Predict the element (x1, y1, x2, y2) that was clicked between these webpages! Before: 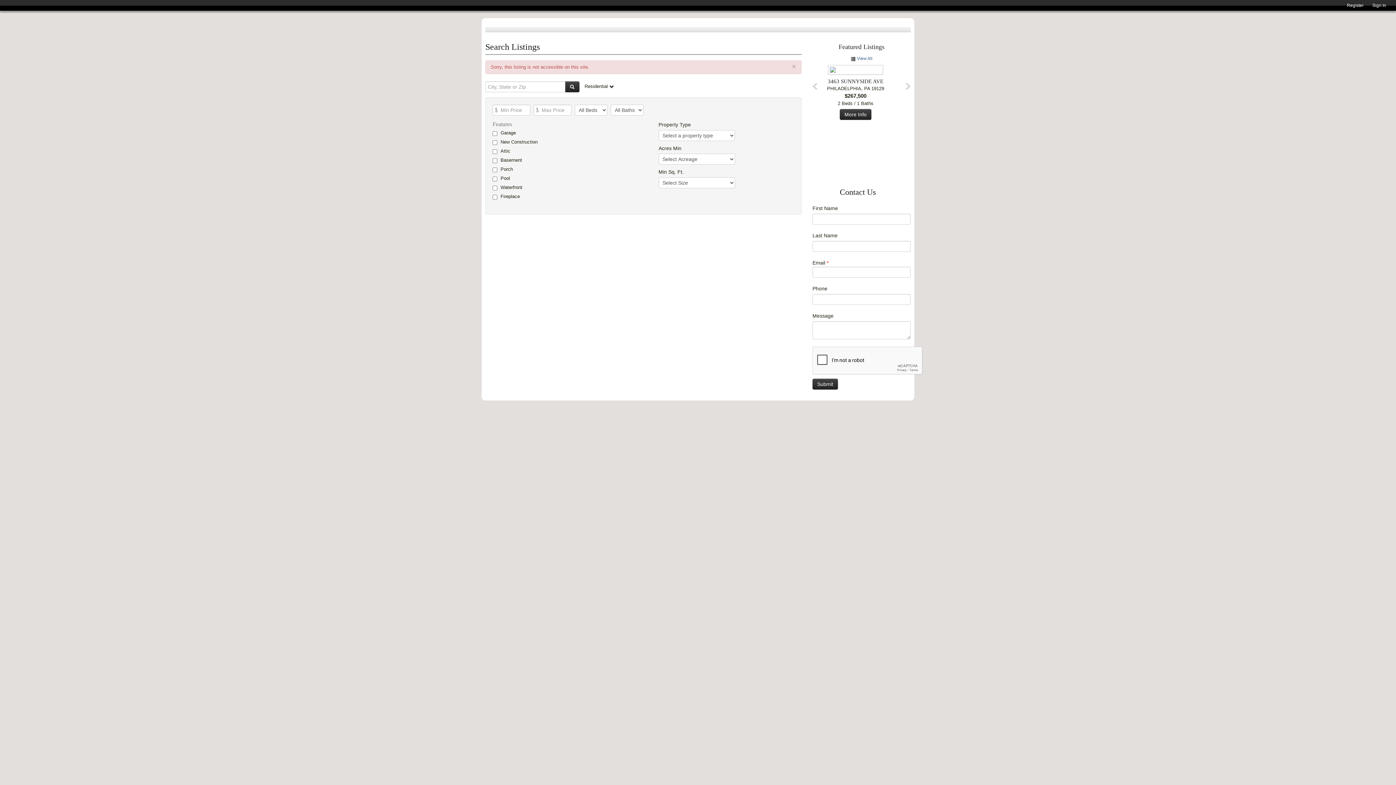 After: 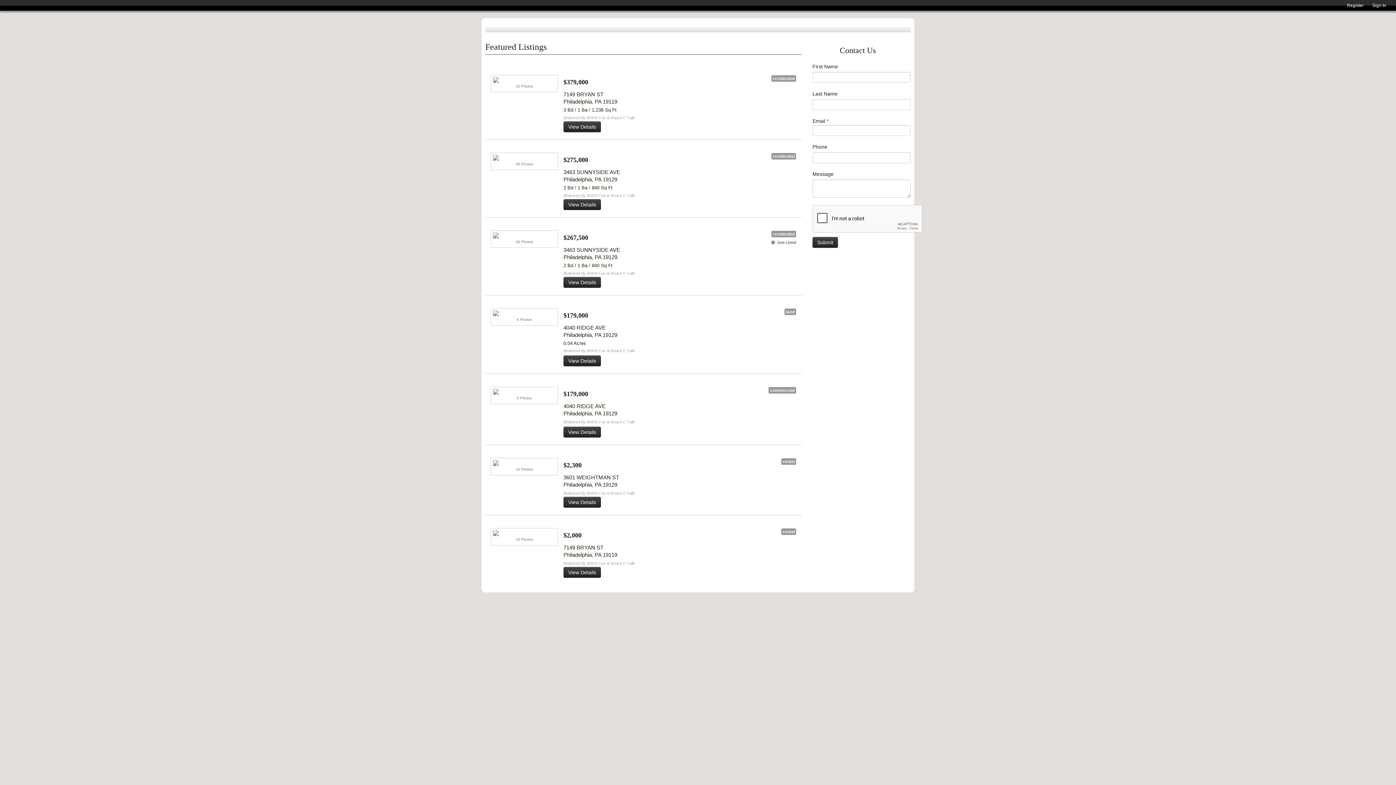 Action: bbox: (850, 56, 872, 61) label:  View All